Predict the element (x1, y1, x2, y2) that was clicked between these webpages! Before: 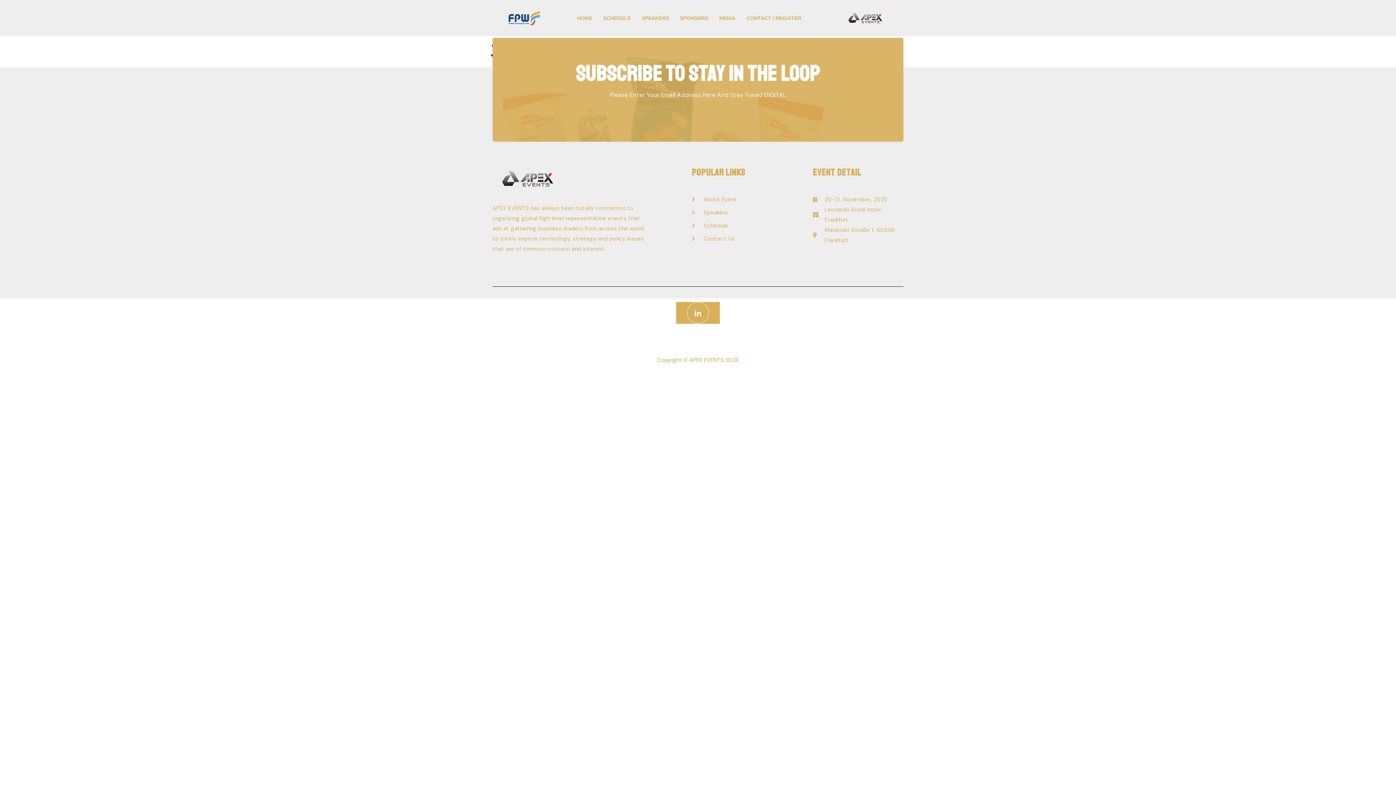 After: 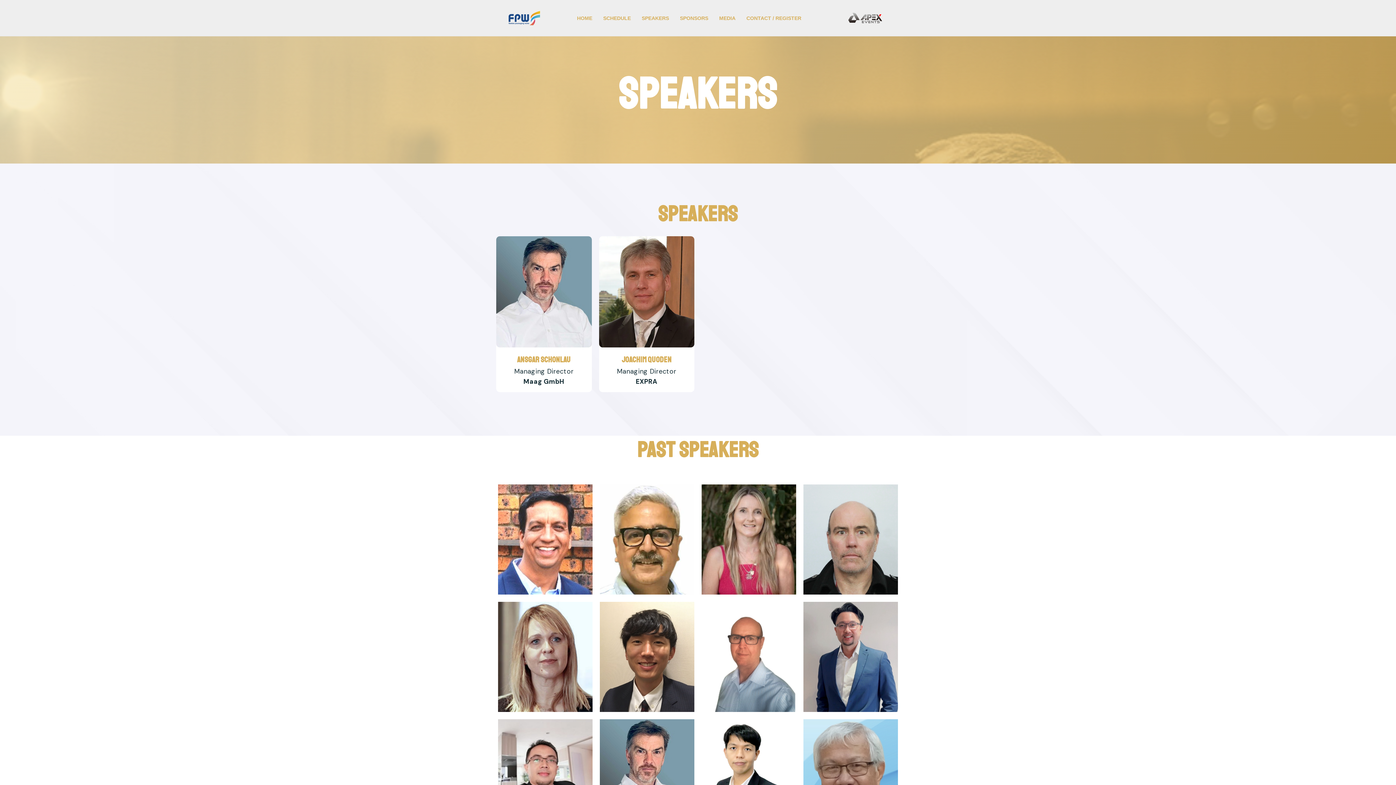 Action: bbox: (636, 0, 674, 36) label: SPEAKERS